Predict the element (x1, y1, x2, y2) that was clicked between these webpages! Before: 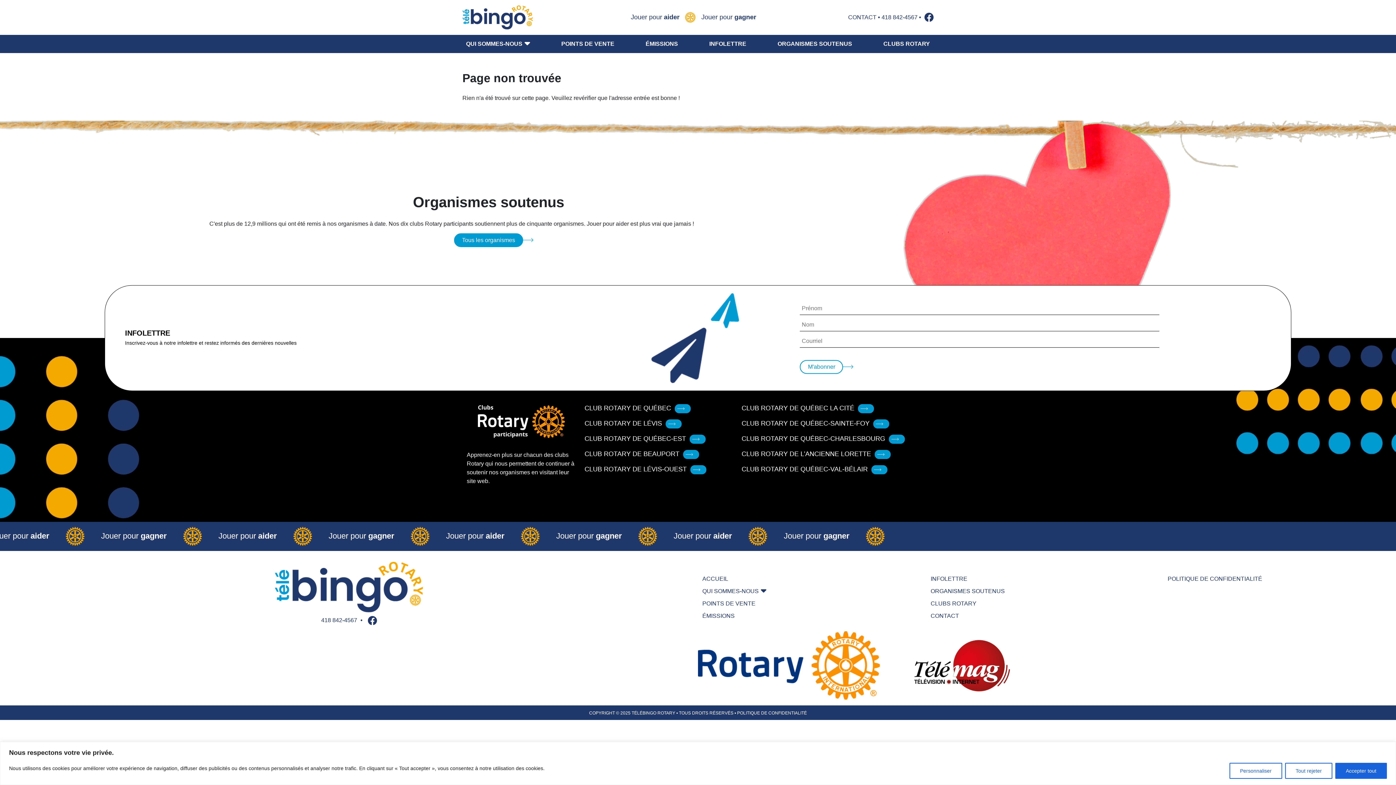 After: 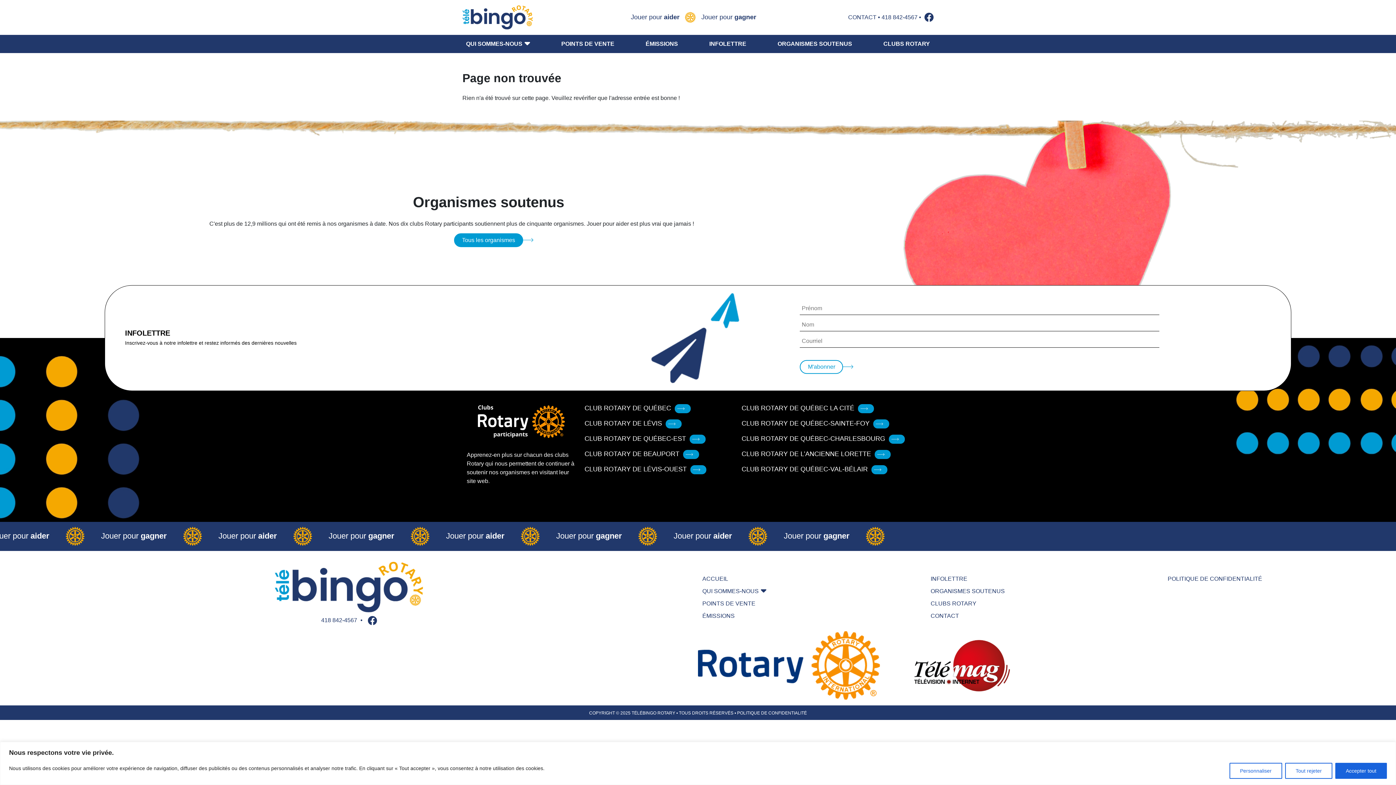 Action: label: FACEBOOK bbox: (924, 12, 933, 21)